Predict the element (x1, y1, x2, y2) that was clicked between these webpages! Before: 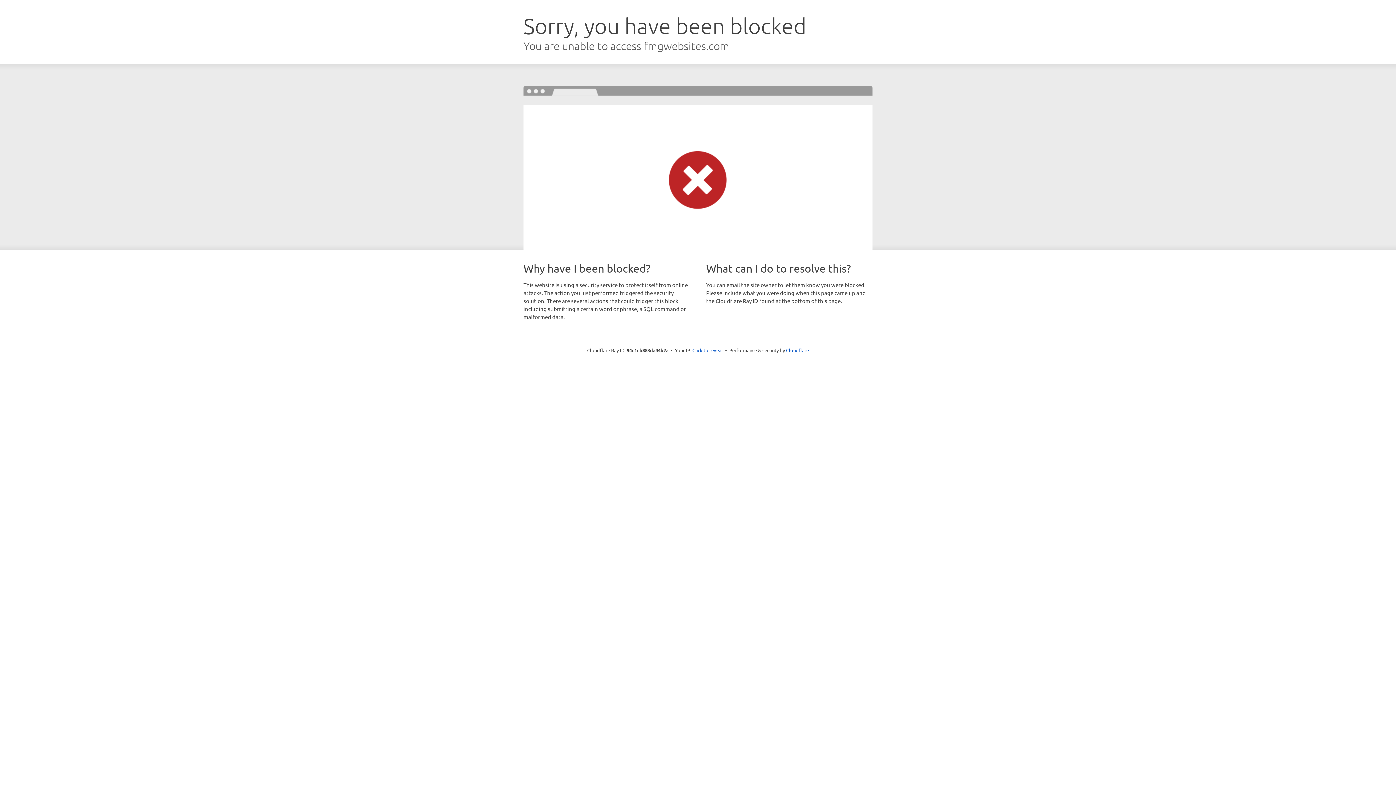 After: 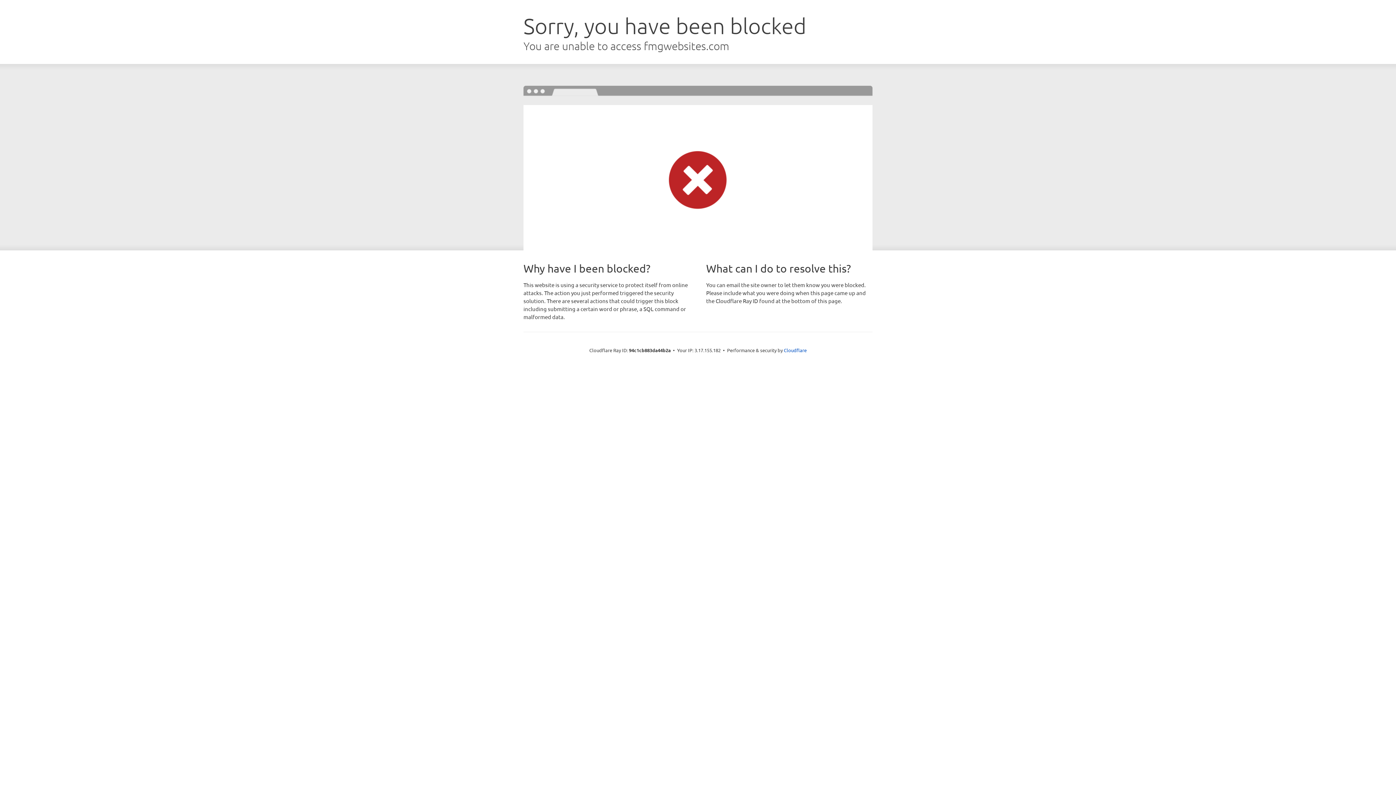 Action: bbox: (692, 346, 723, 353) label: Click to reveal